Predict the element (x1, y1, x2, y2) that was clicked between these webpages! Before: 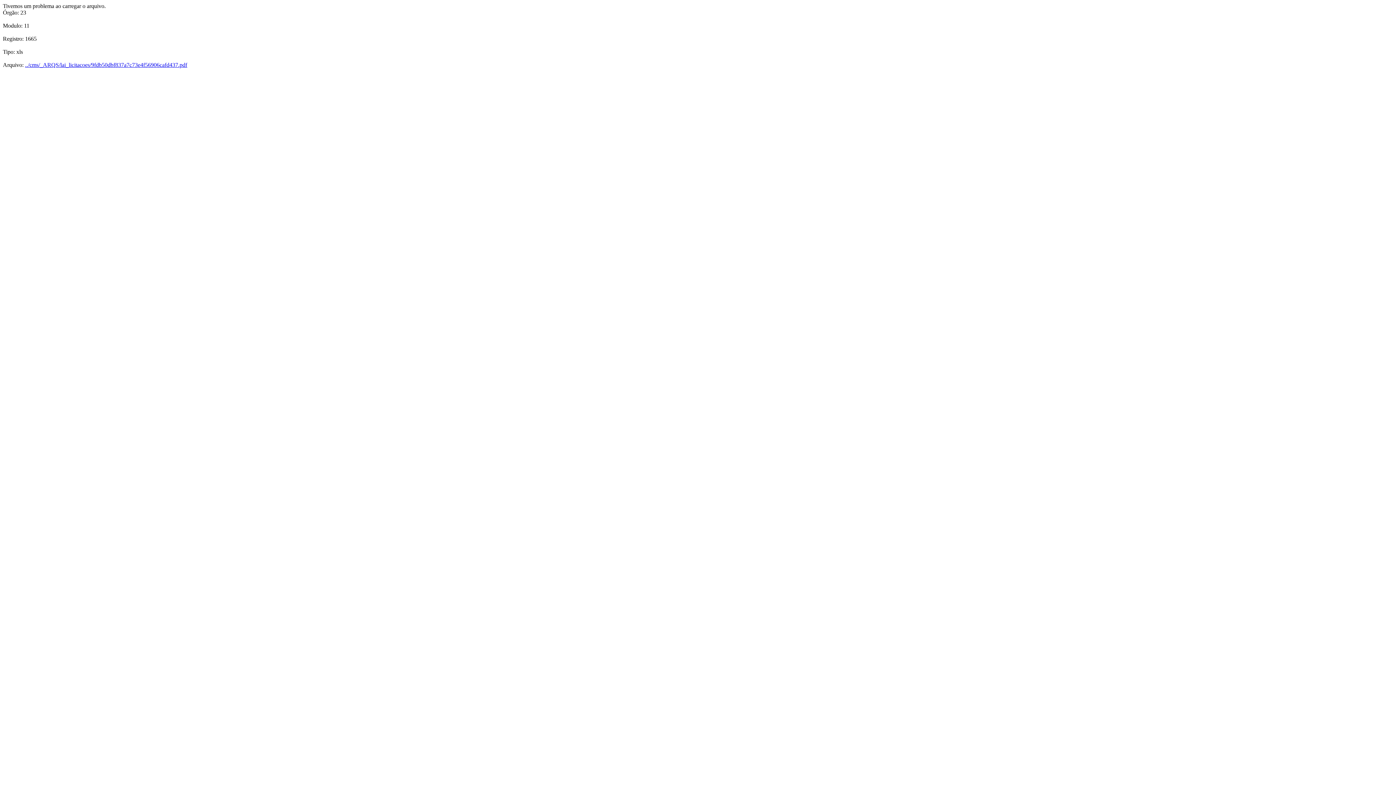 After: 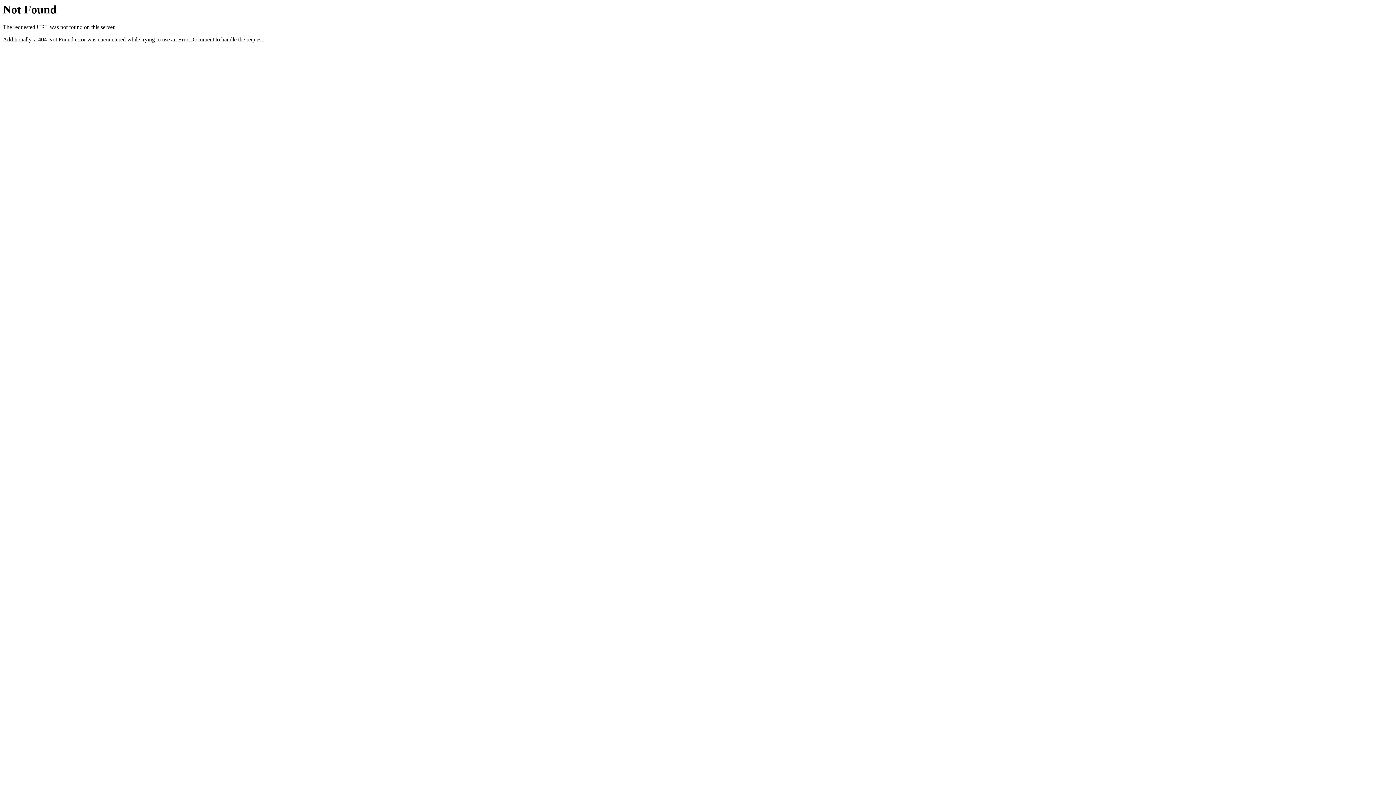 Action: label: ../cms/_ARQS/lai_licitacoes/9fdb50dbf837a7c73e4f56906cafd437.pdf bbox: (25, 61, 187, 68)